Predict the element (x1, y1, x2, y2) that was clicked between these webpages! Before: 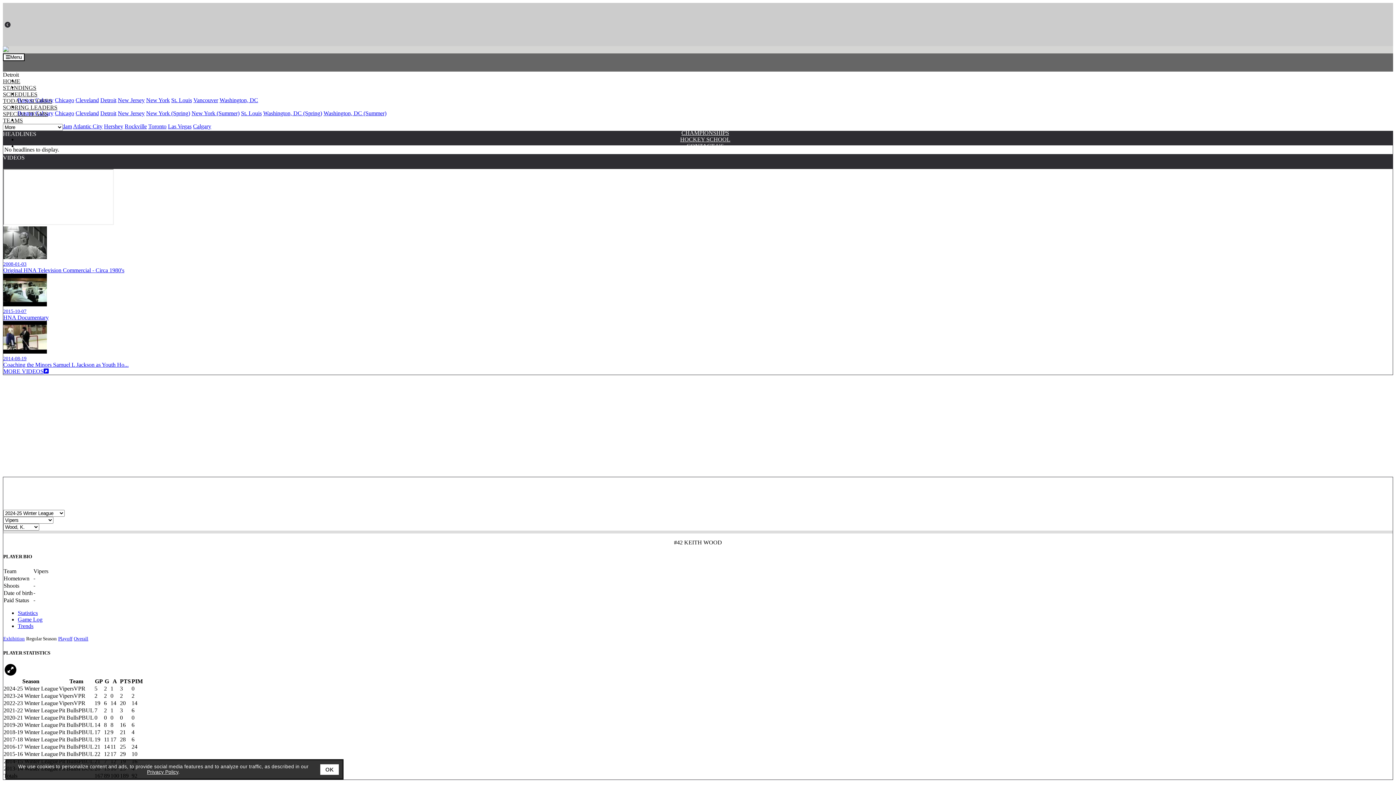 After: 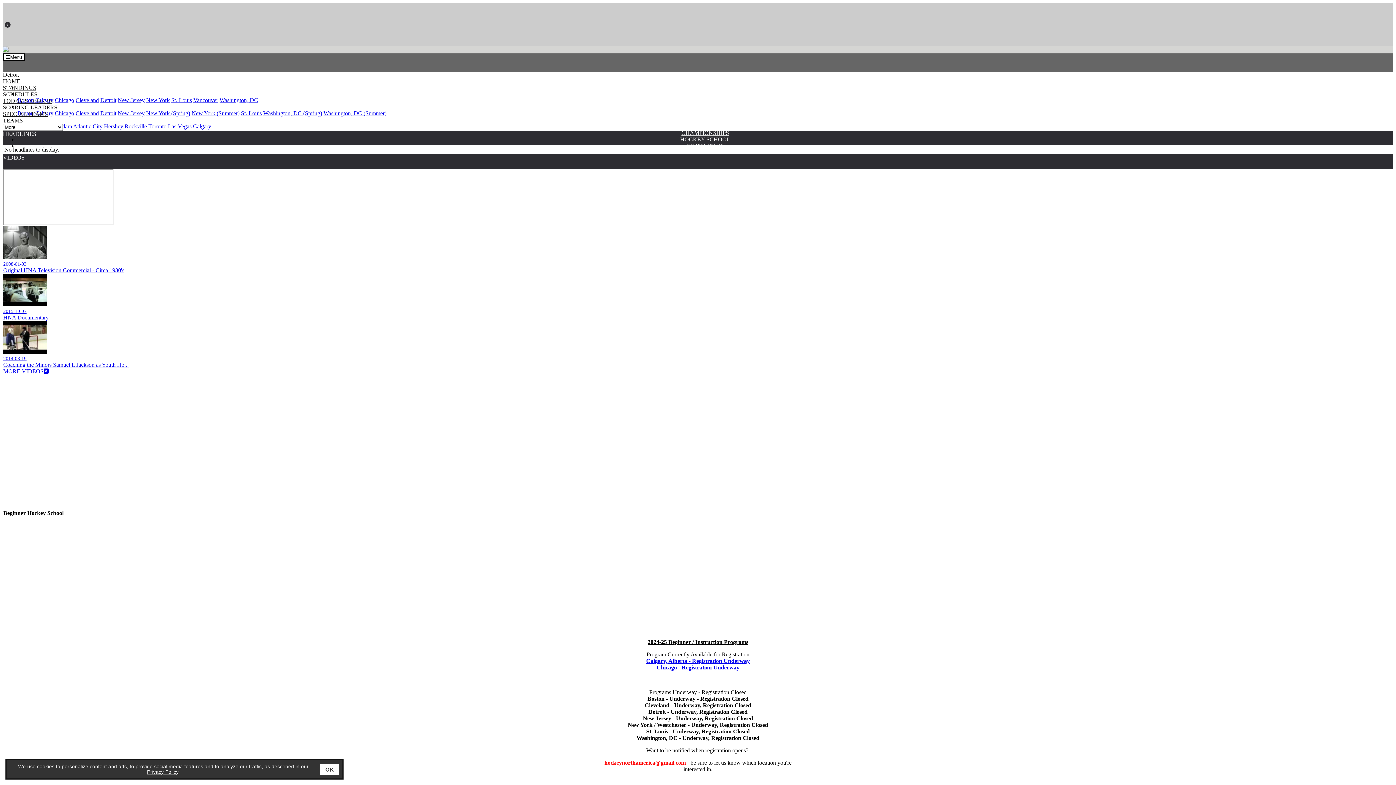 Action: label: HOCKEY SCHOOL bbox: (17, 136, 1393, 142)